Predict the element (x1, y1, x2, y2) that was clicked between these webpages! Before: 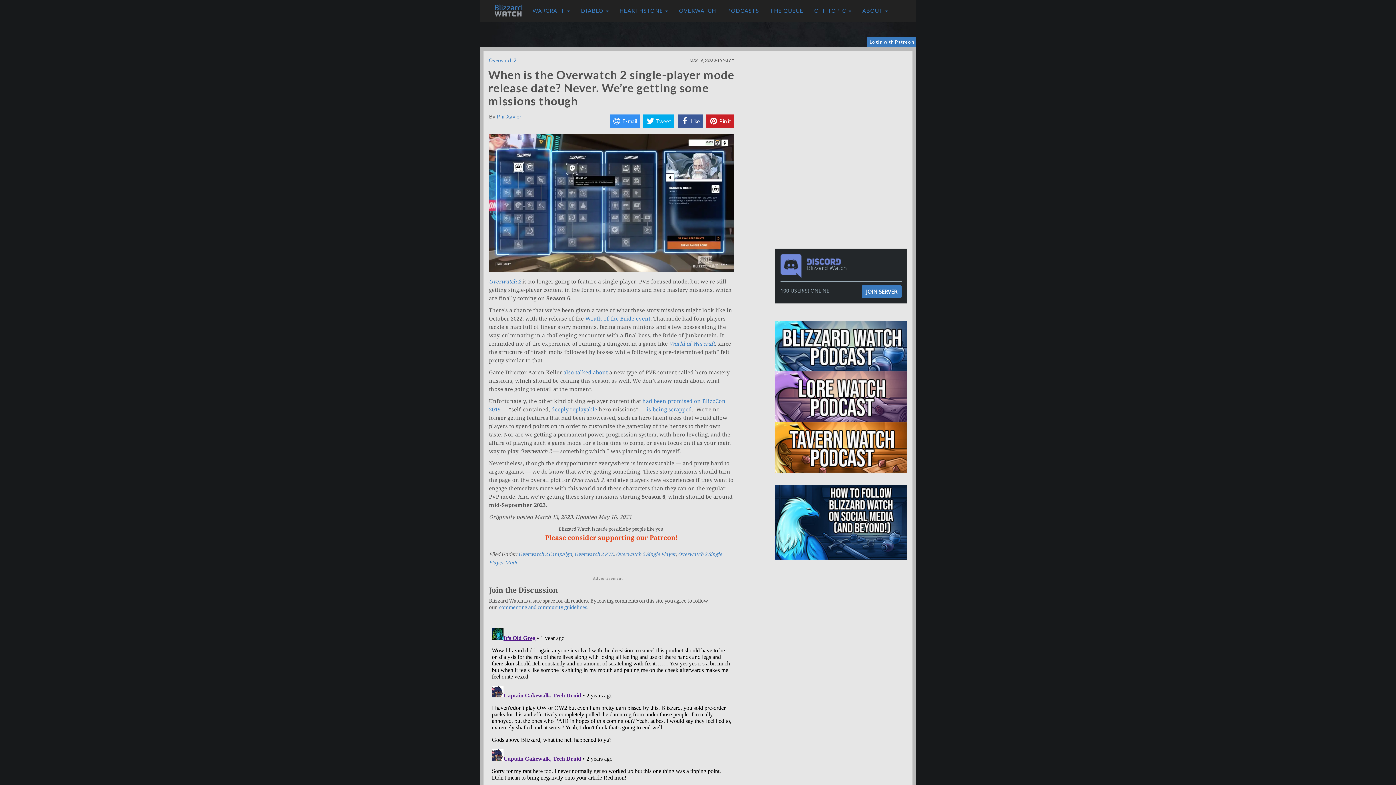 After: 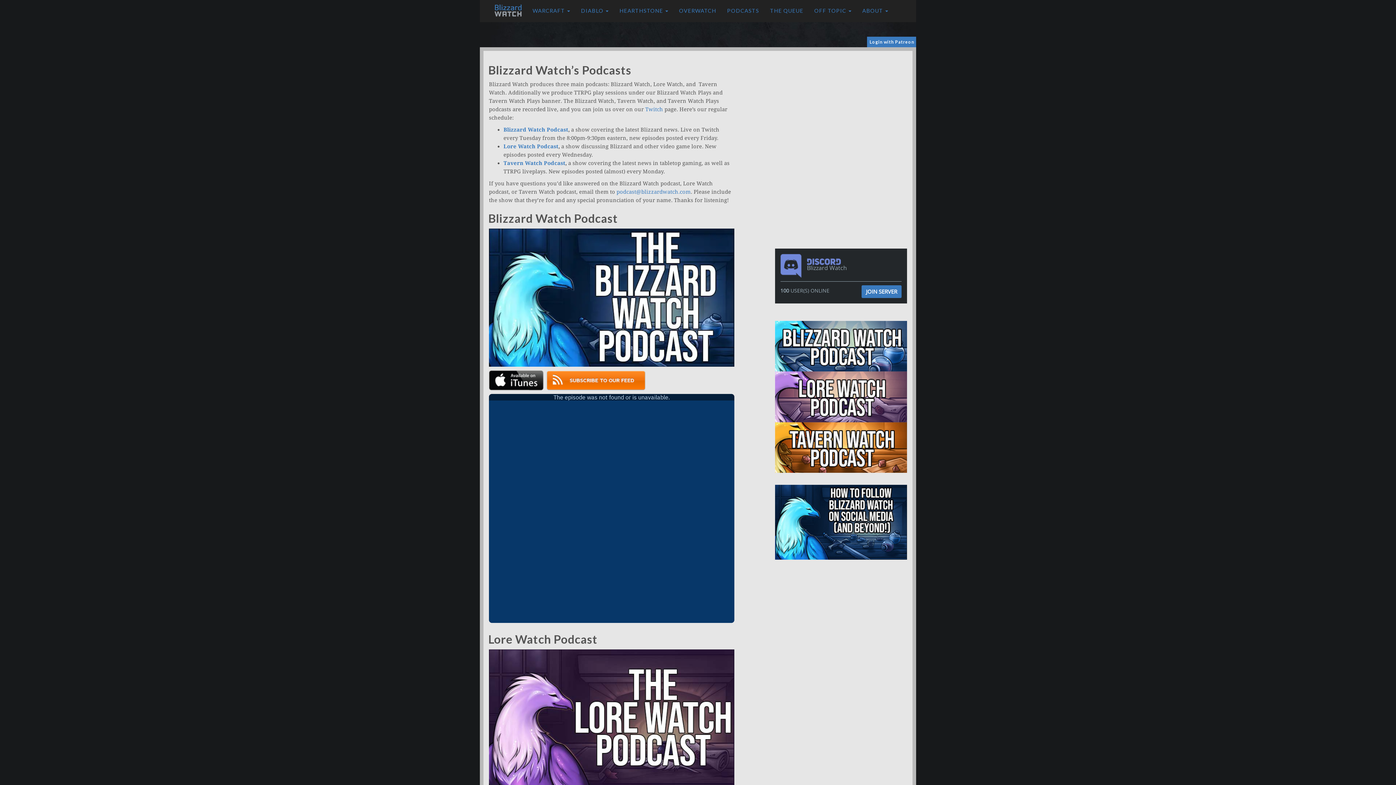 Action: bbox: (721, 1, 764, 20) label: PODCASTS